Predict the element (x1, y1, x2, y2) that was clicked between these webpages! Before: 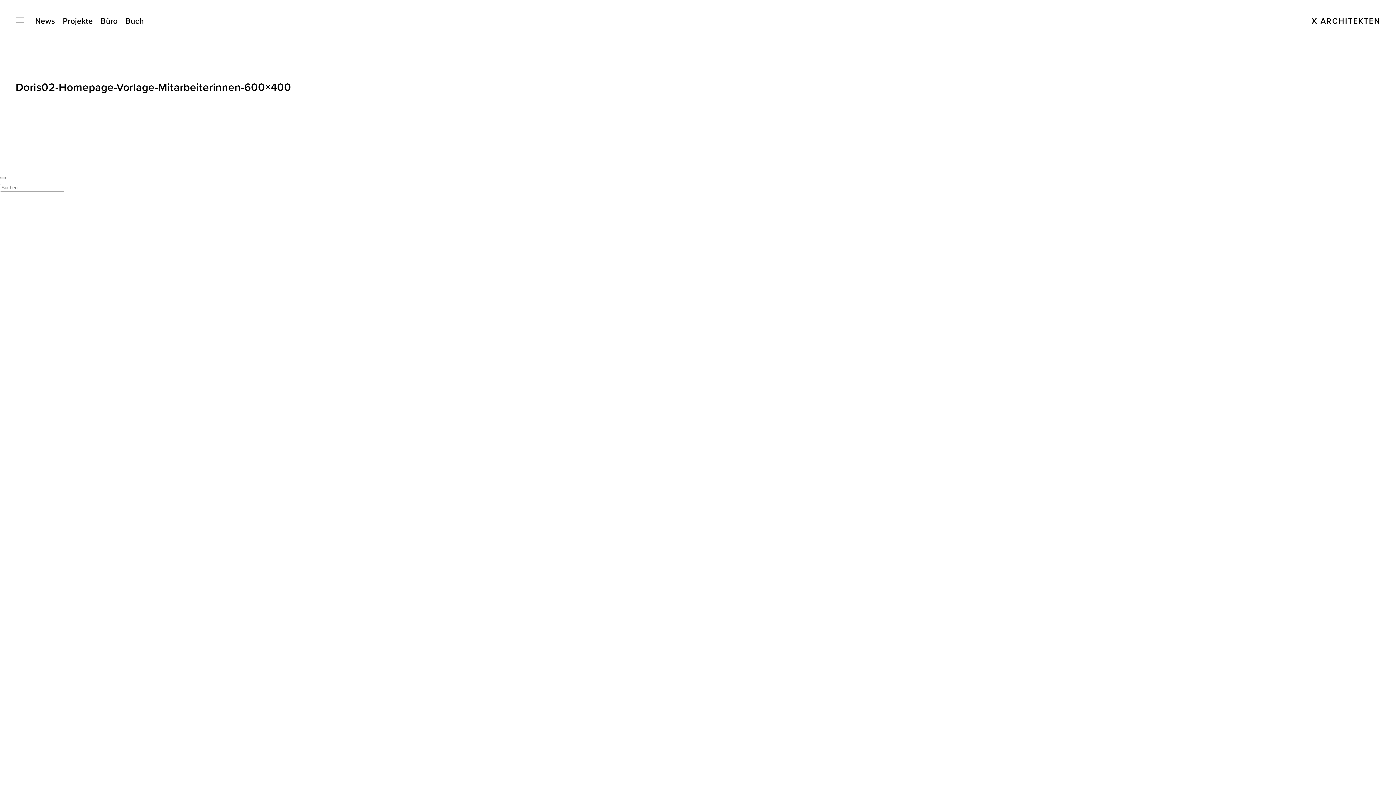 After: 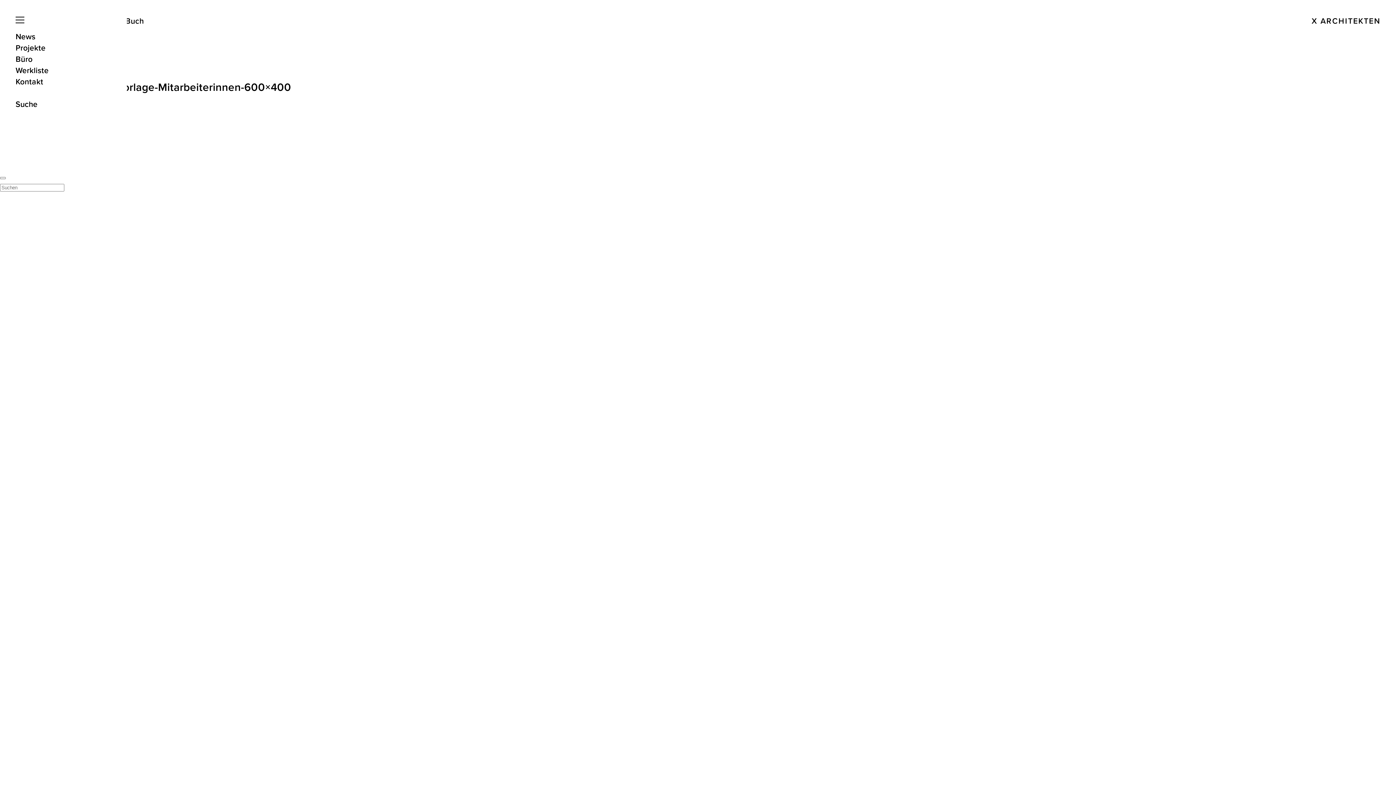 Action: bbox: (15, 15, 23, 23)